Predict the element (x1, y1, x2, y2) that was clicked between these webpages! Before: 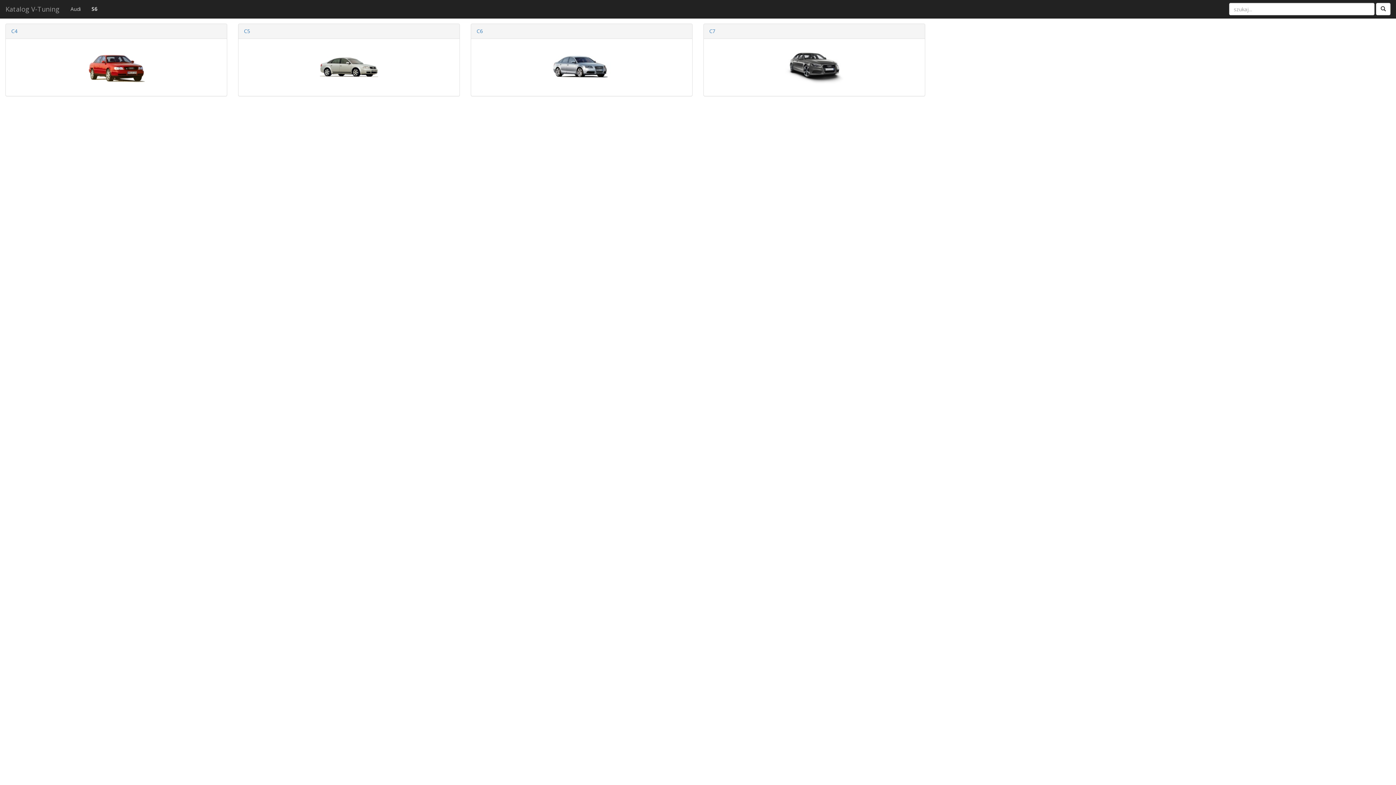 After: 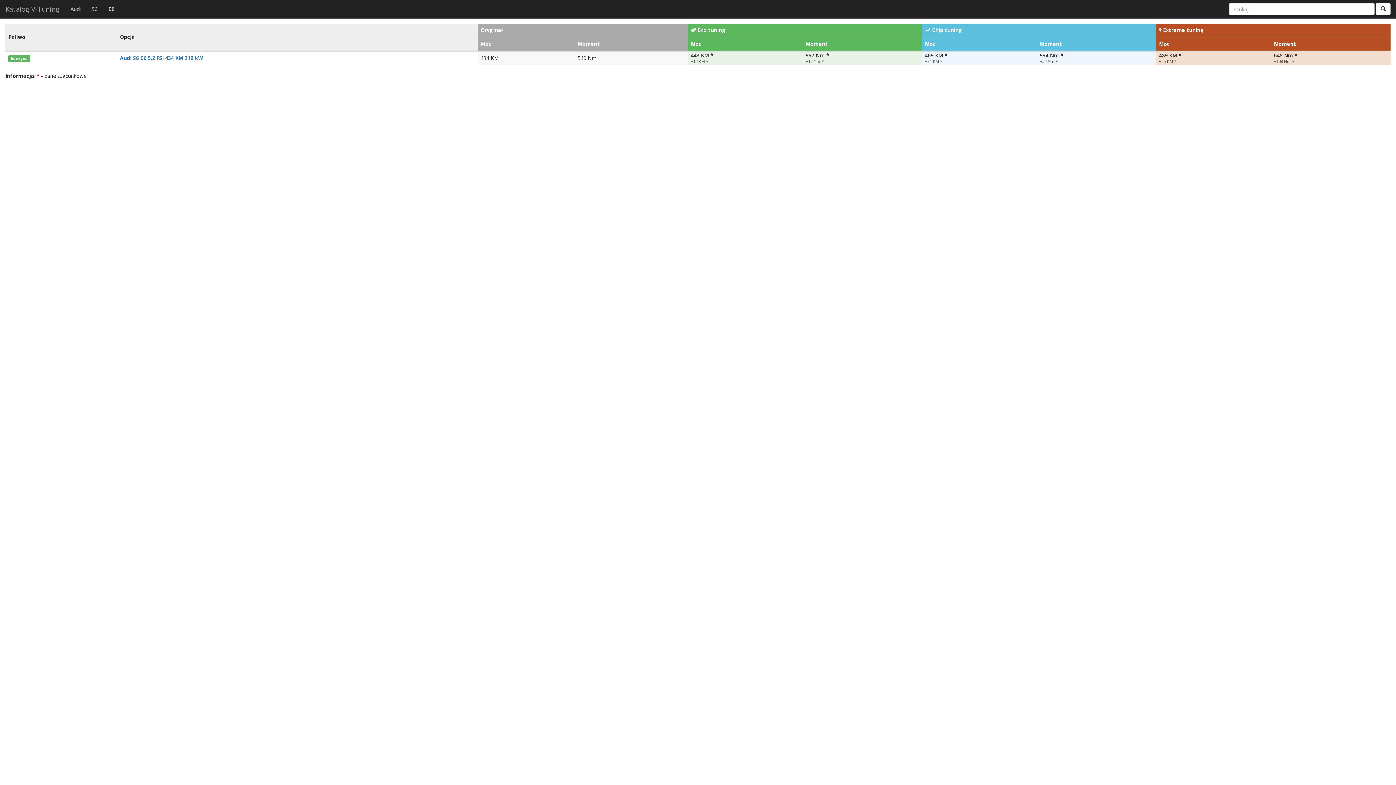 Action: bbox: (476, 44, 686, 84)